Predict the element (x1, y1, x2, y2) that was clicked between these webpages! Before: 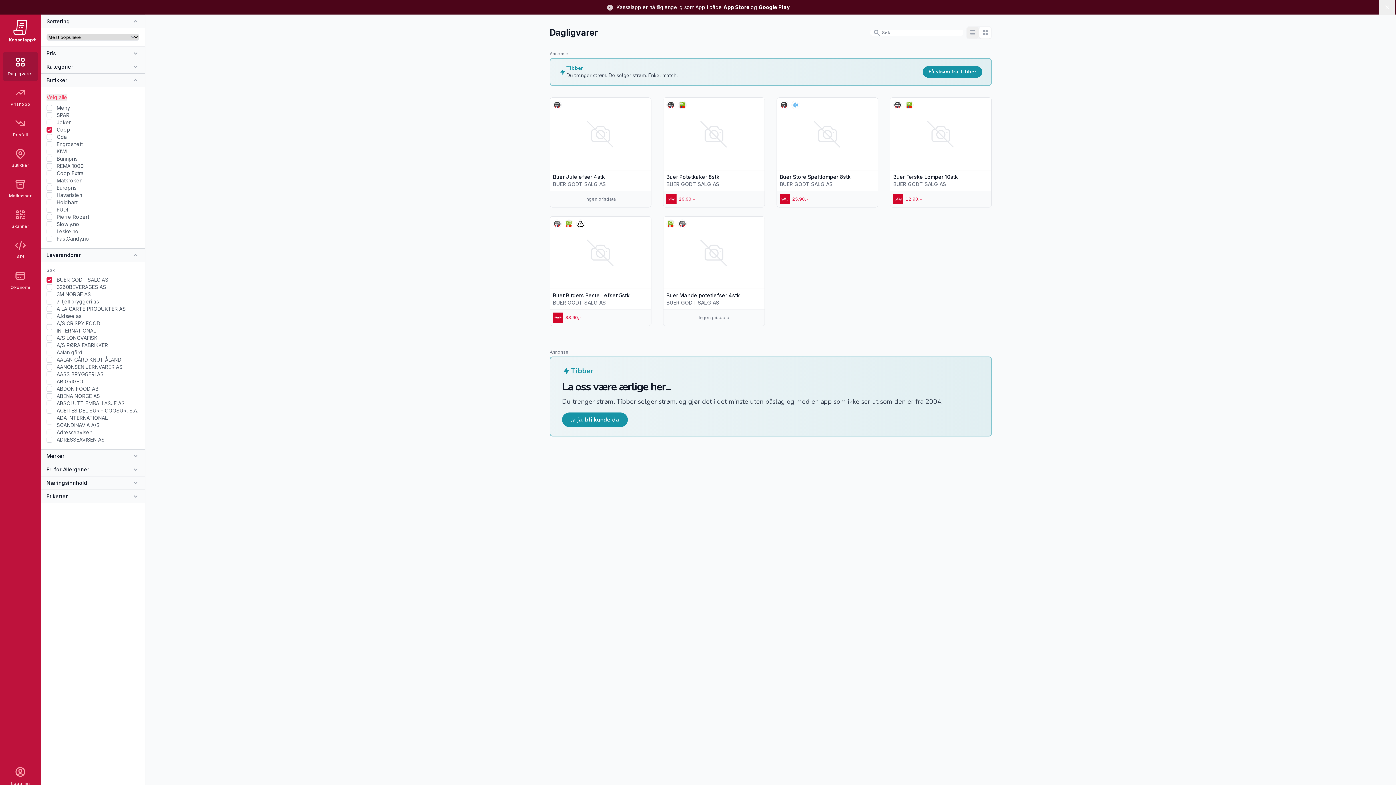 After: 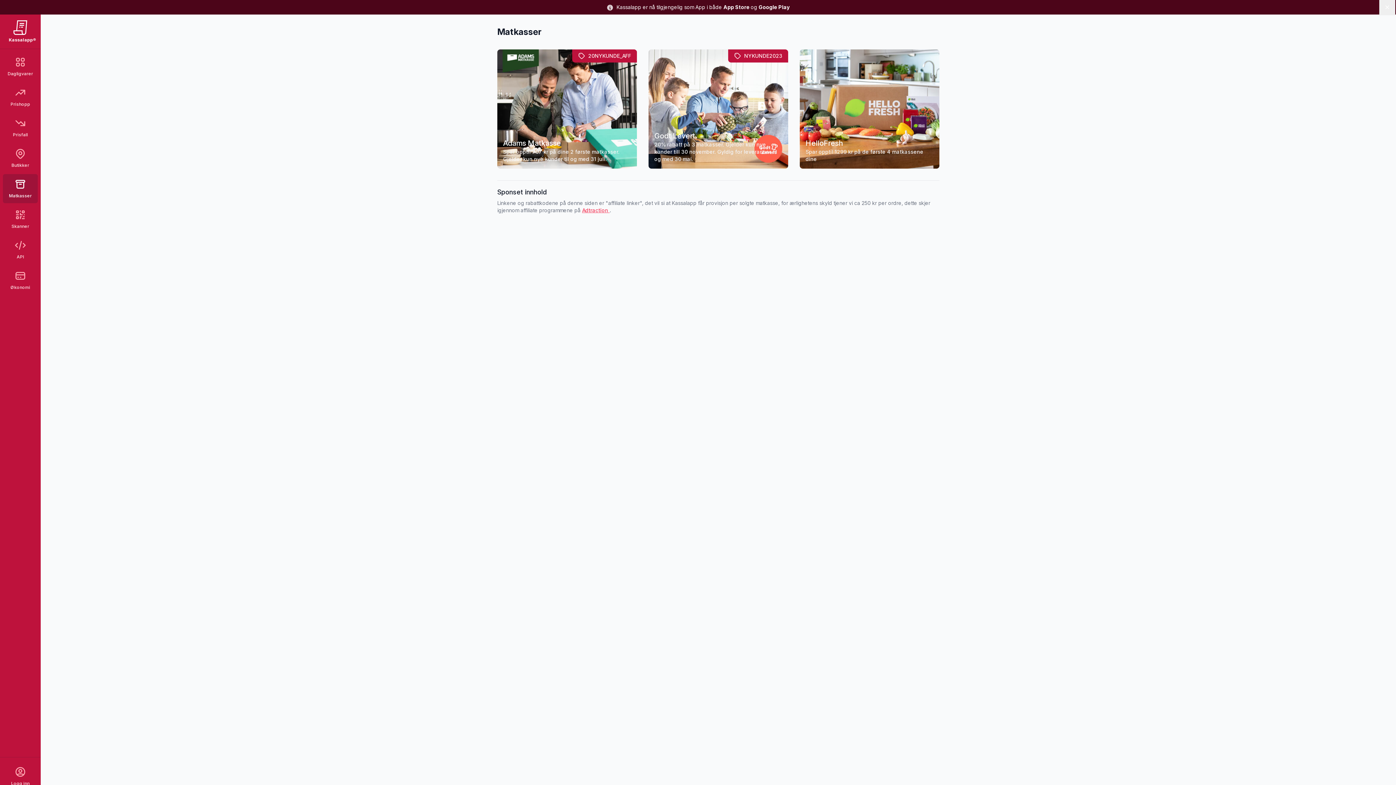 Action: bbox: (2, 174, 37, 203) label: Matkasser